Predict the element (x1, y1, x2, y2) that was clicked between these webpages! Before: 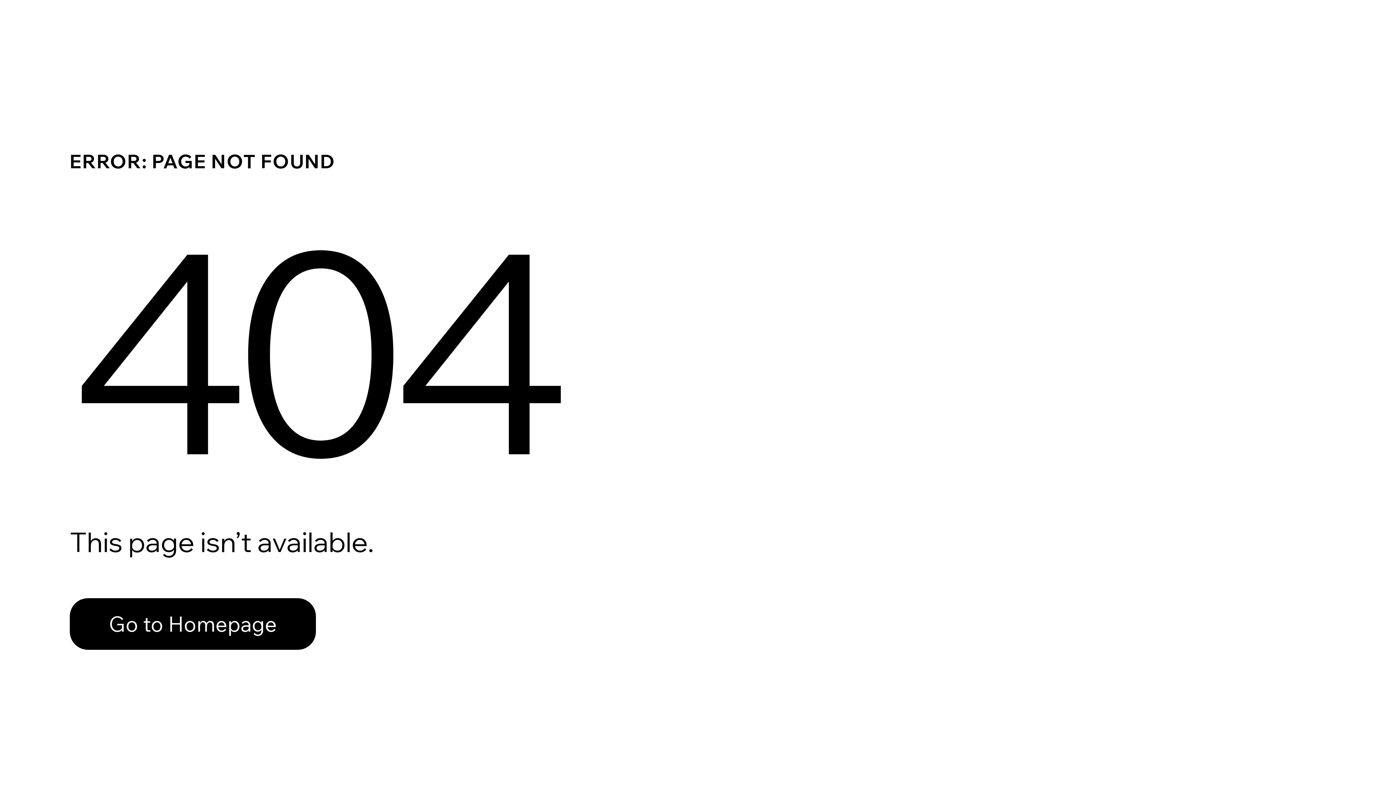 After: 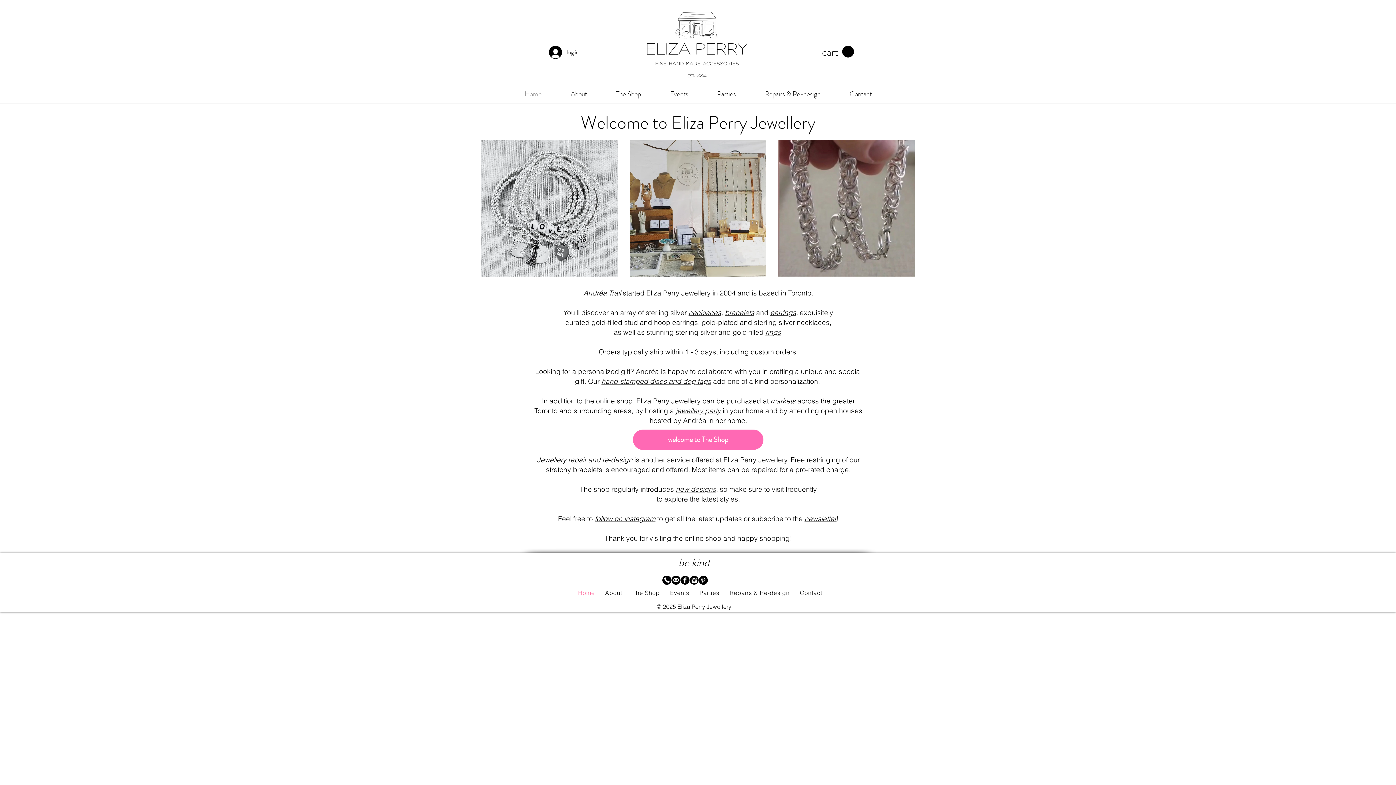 Action: bbox: (69, 598, 316, 650) label: Go to Homepage